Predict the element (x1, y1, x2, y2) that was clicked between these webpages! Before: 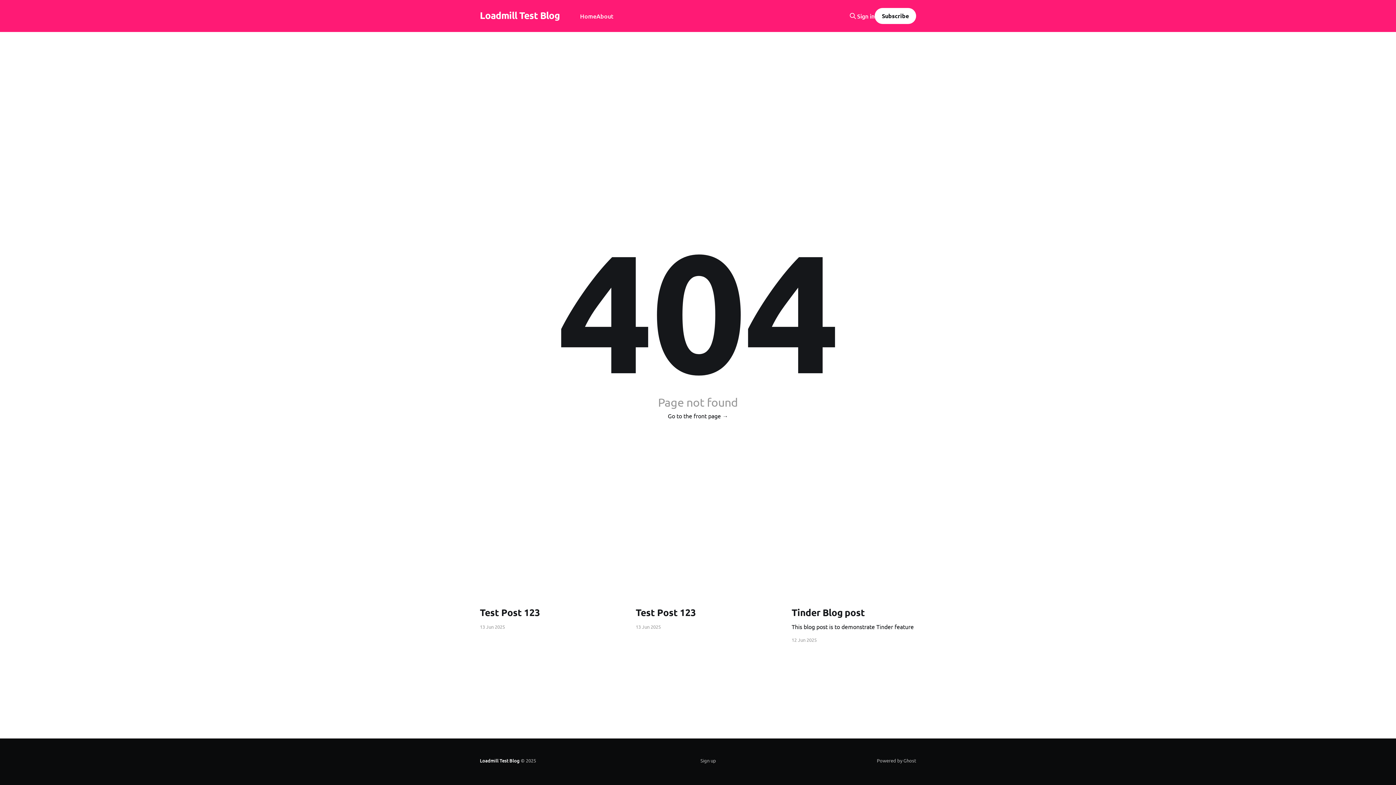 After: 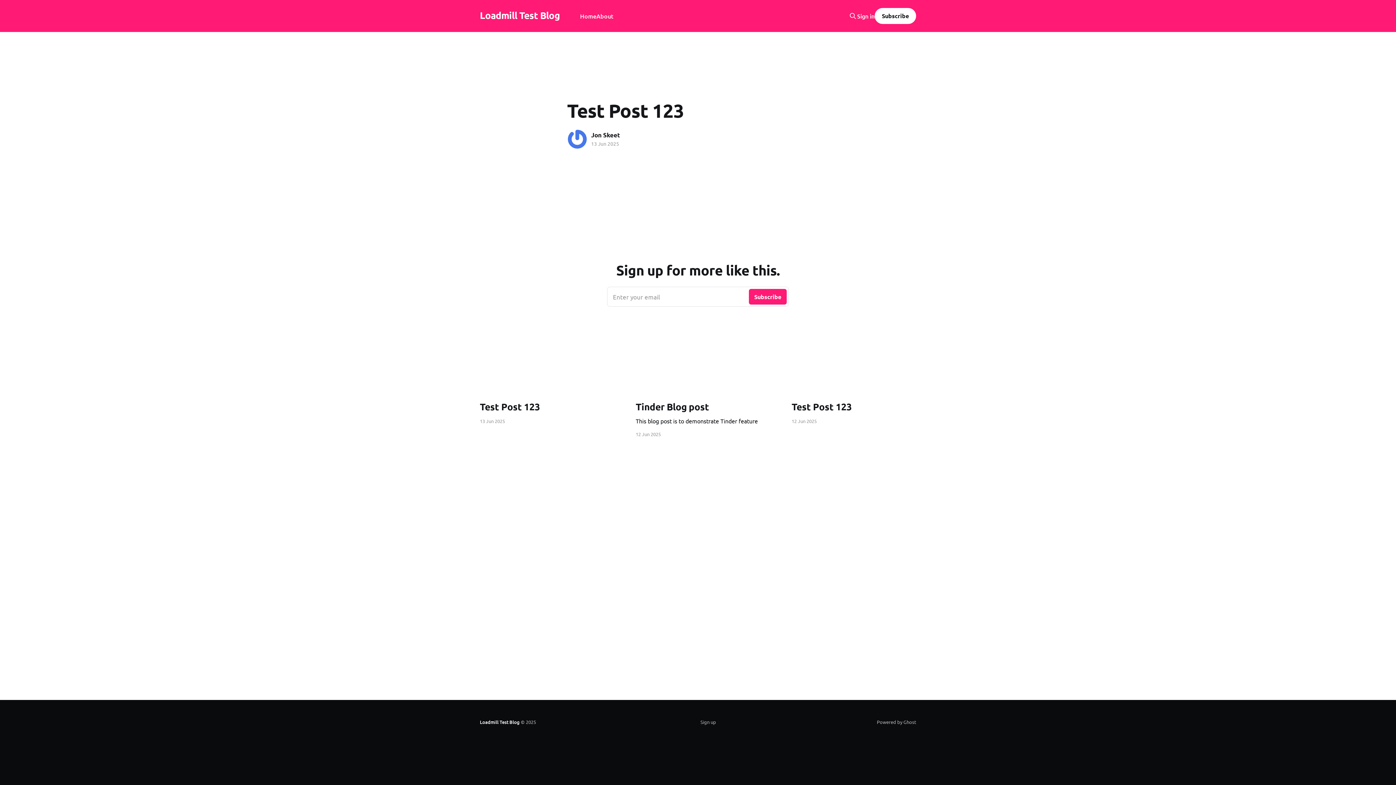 Action: label: Test Post 123 bbox: (480, 606, 604, 618)